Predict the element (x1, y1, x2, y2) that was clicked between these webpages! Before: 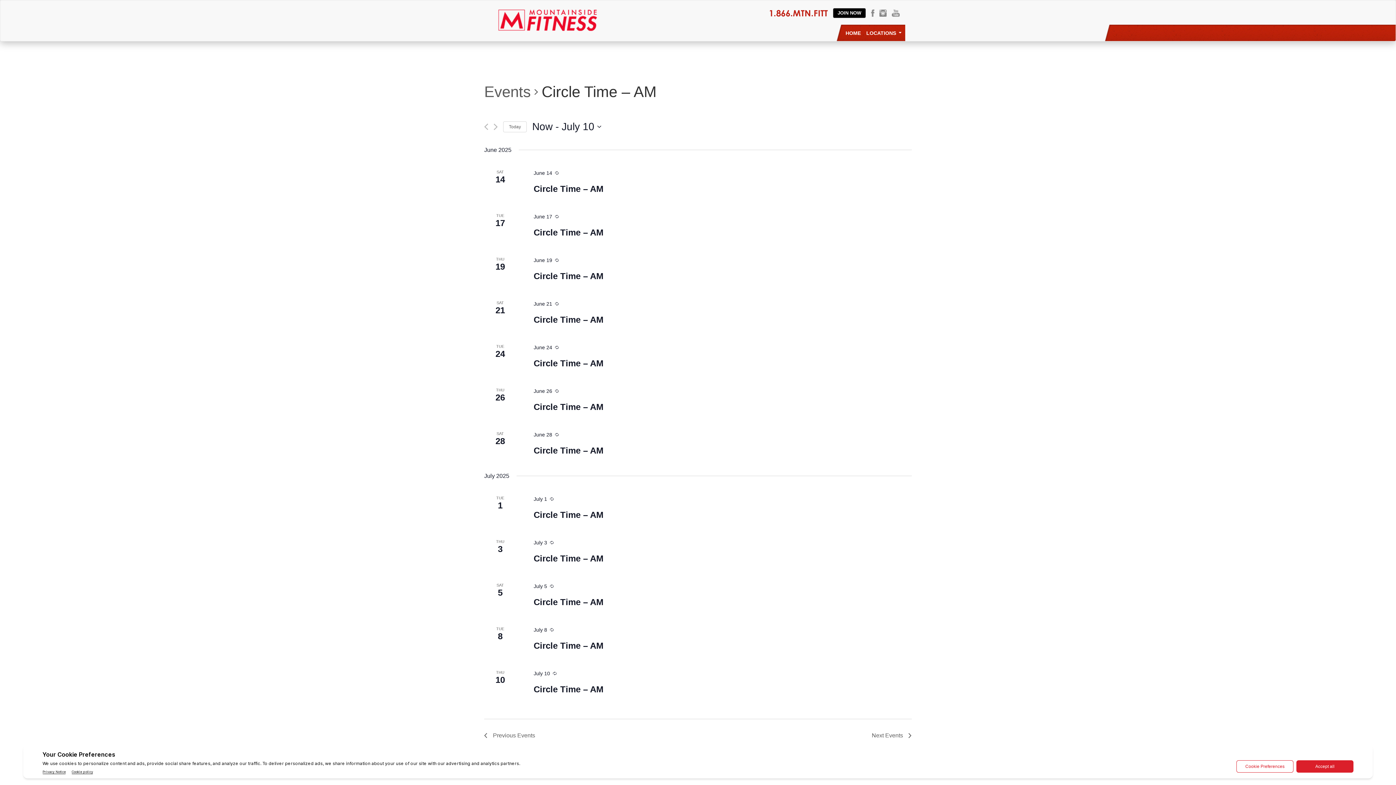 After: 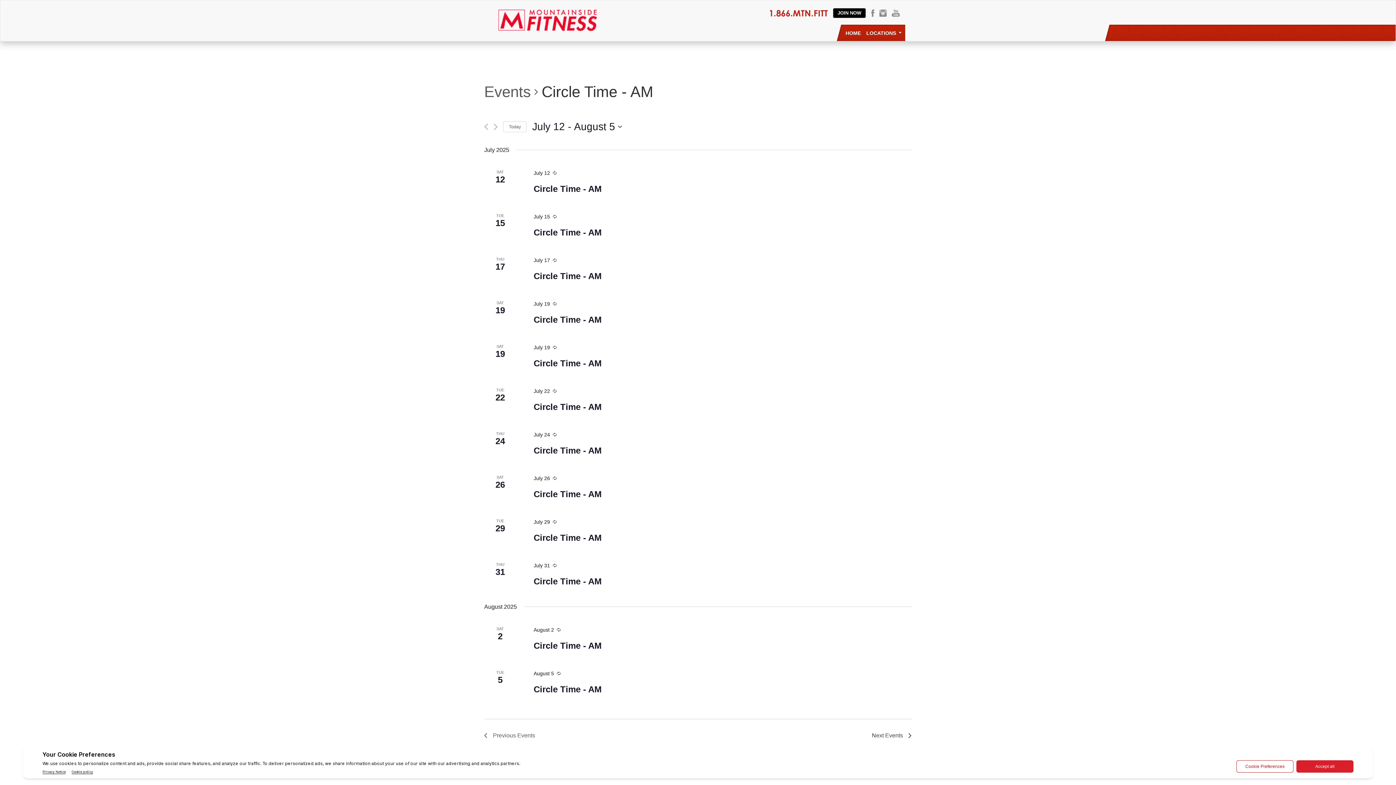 Action: bbox: (872, 731, 912, 740) label: Next Events